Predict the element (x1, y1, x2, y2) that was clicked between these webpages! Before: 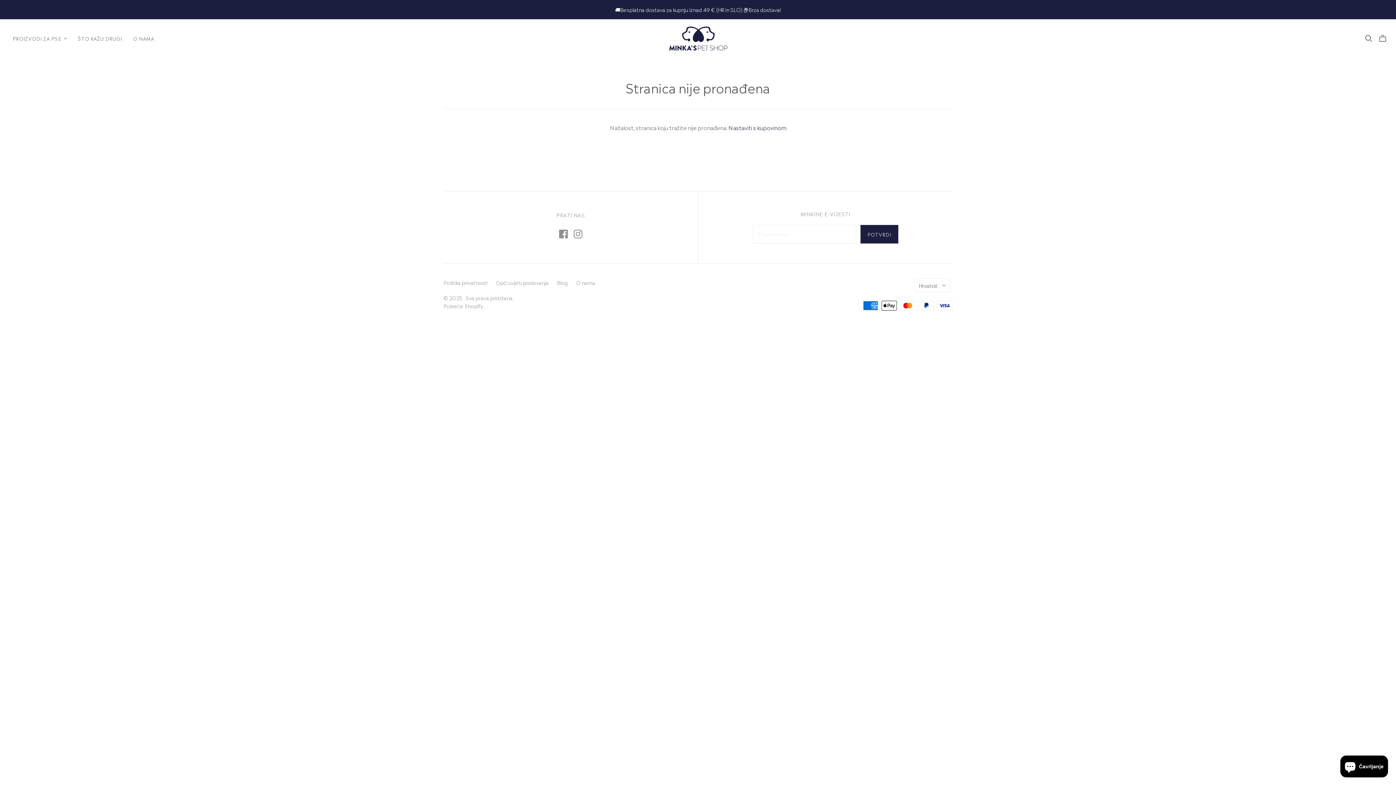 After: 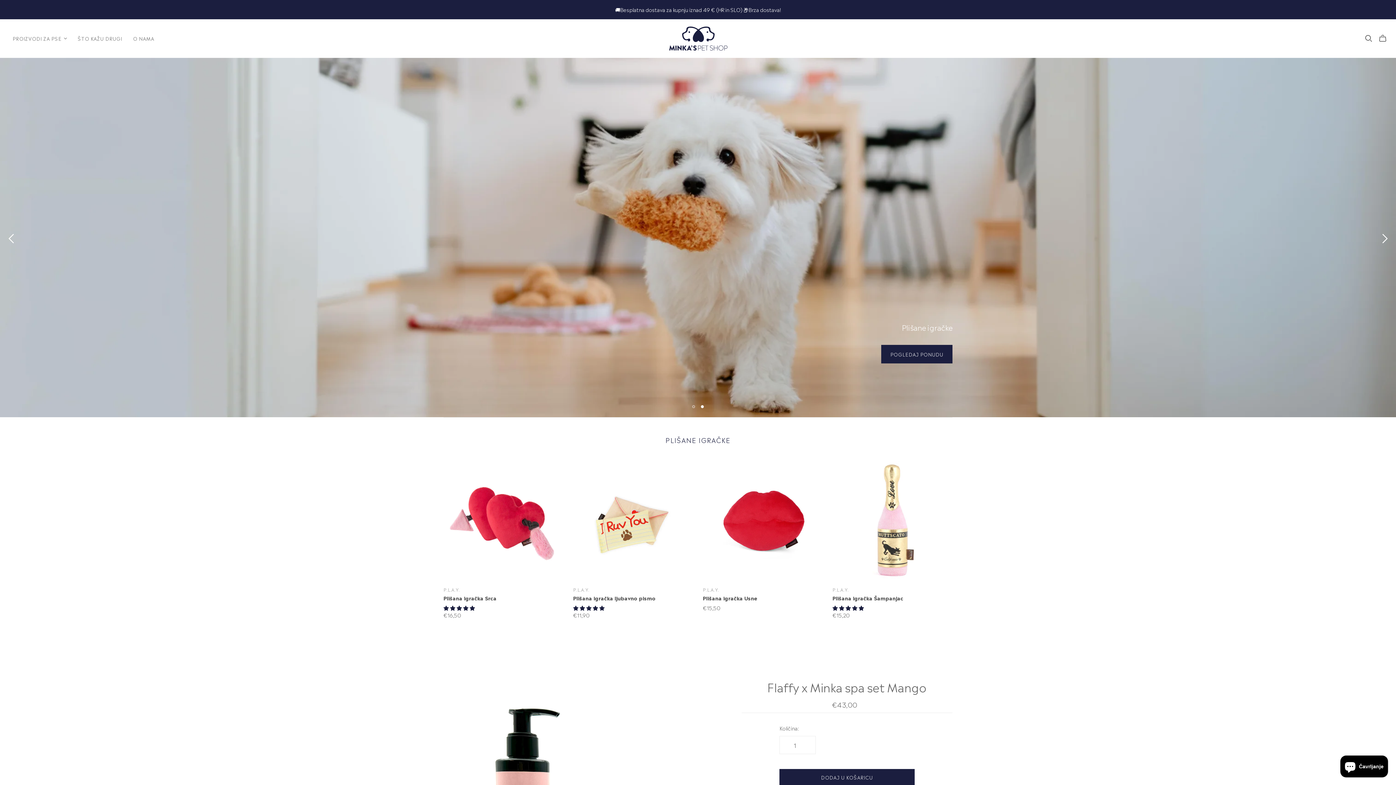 Action: bbox: (669, 26, 727, 50) label: Minka's Pet Shop